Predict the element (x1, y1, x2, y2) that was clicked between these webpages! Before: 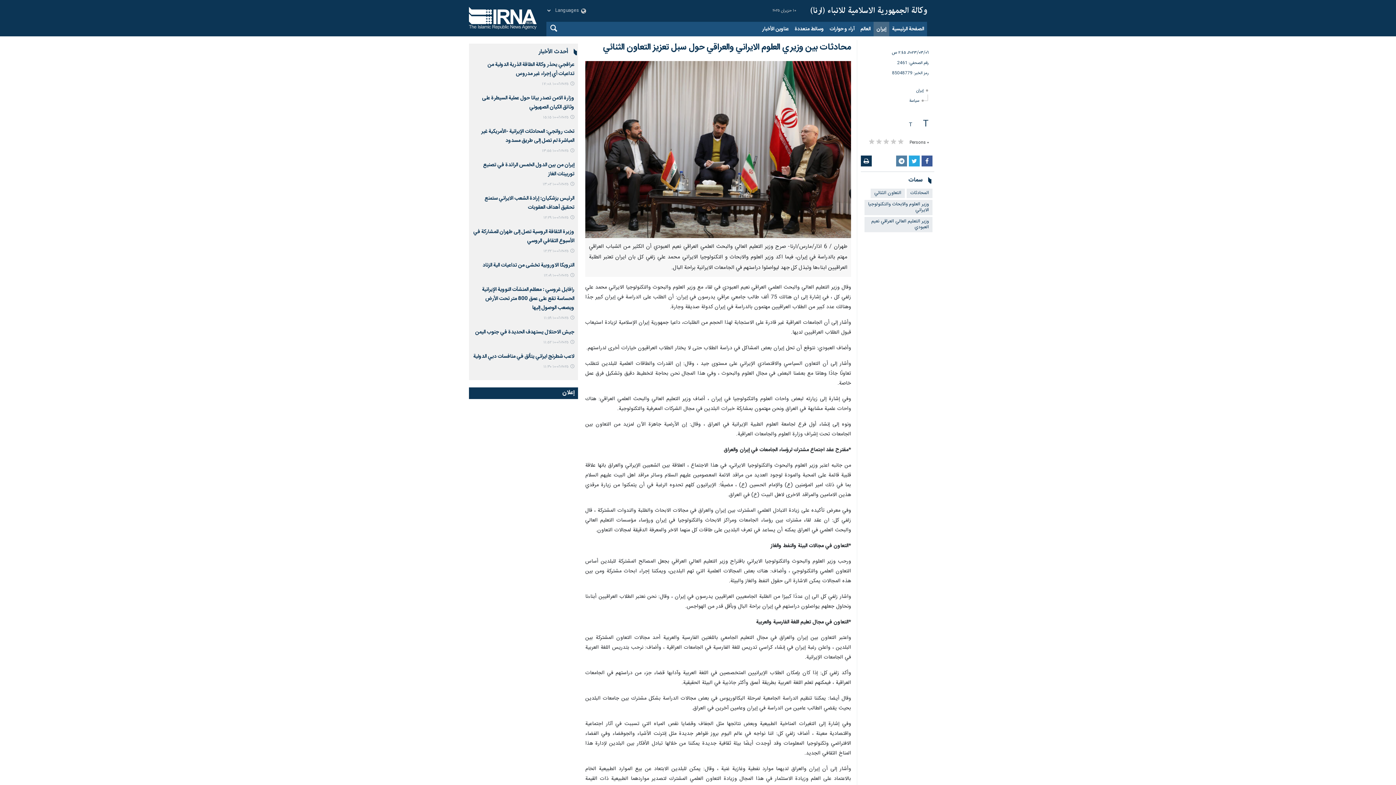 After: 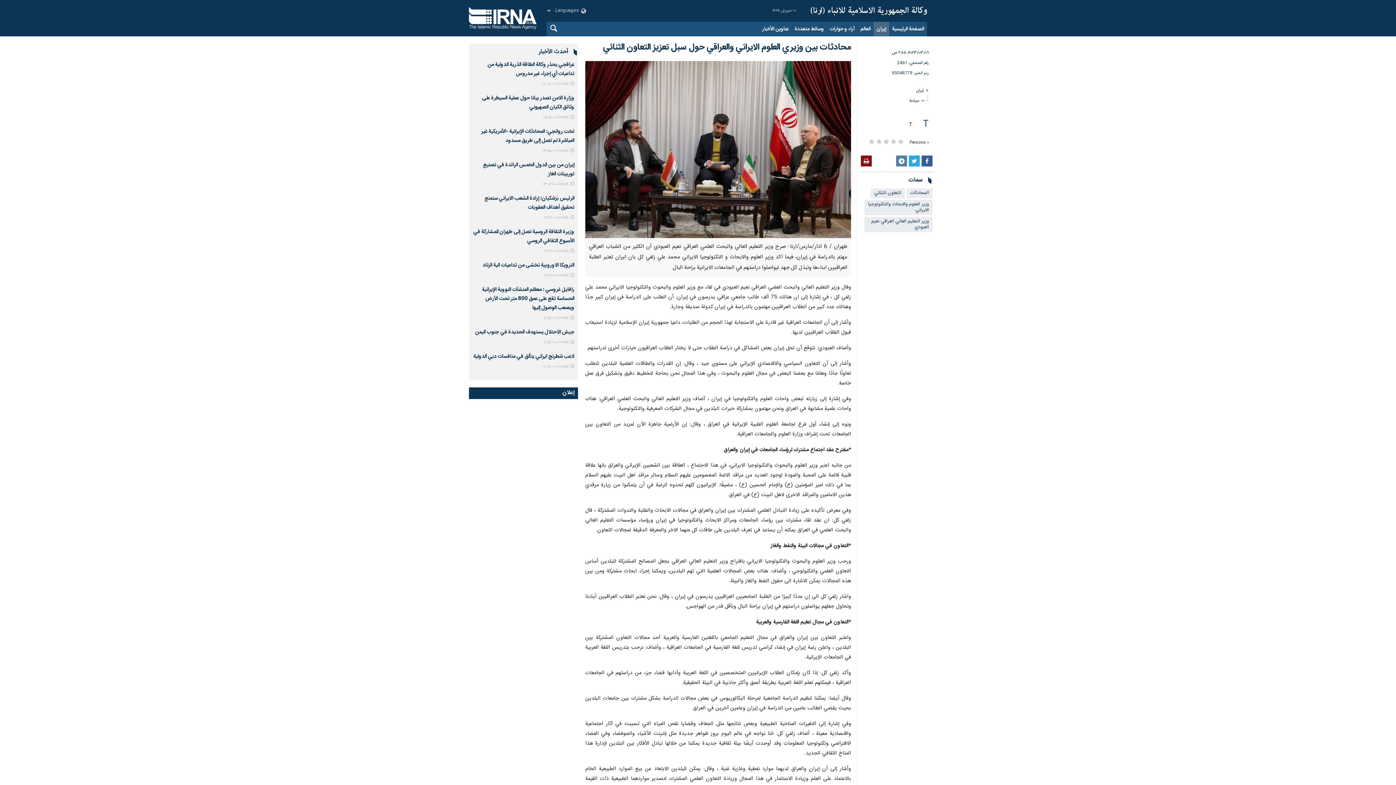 Action: bbox: (861, 155, 872, 166)